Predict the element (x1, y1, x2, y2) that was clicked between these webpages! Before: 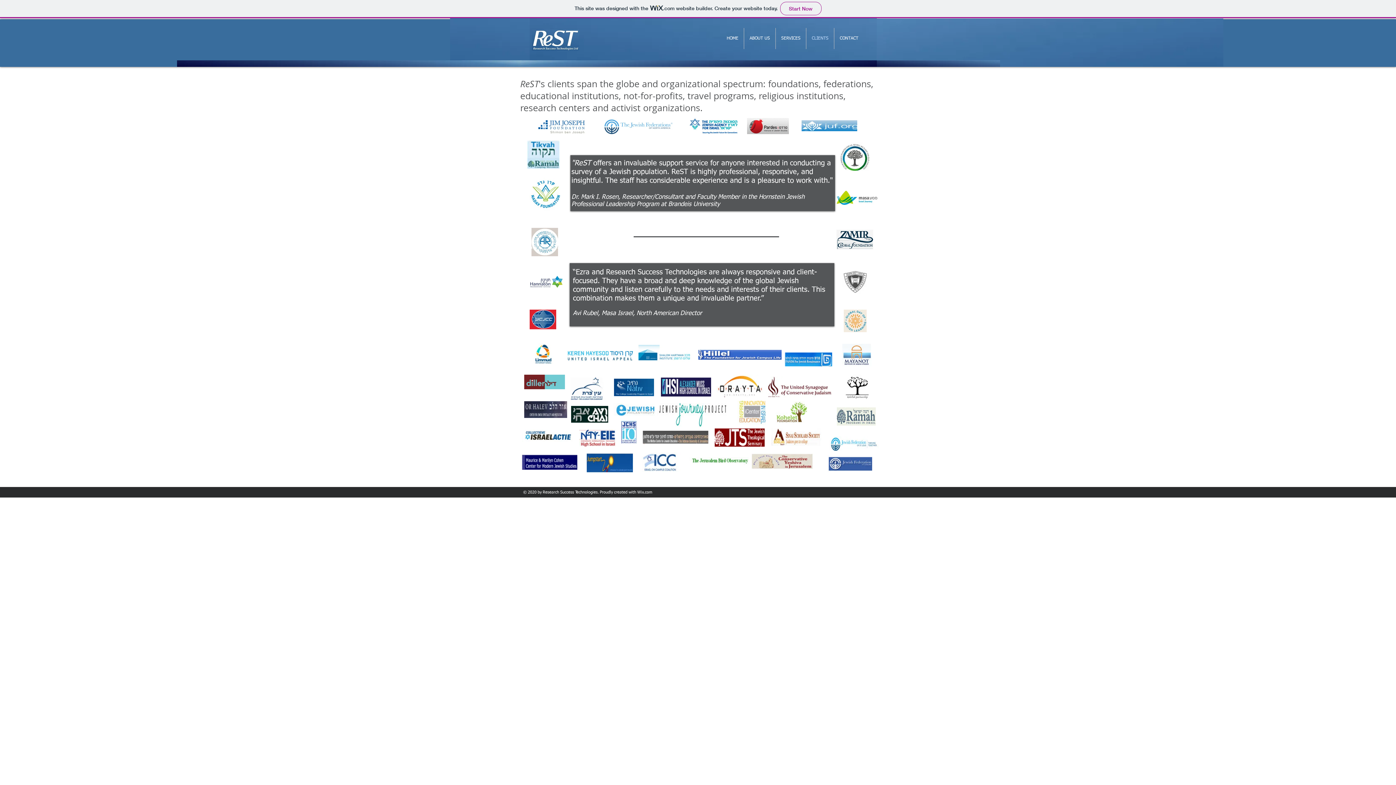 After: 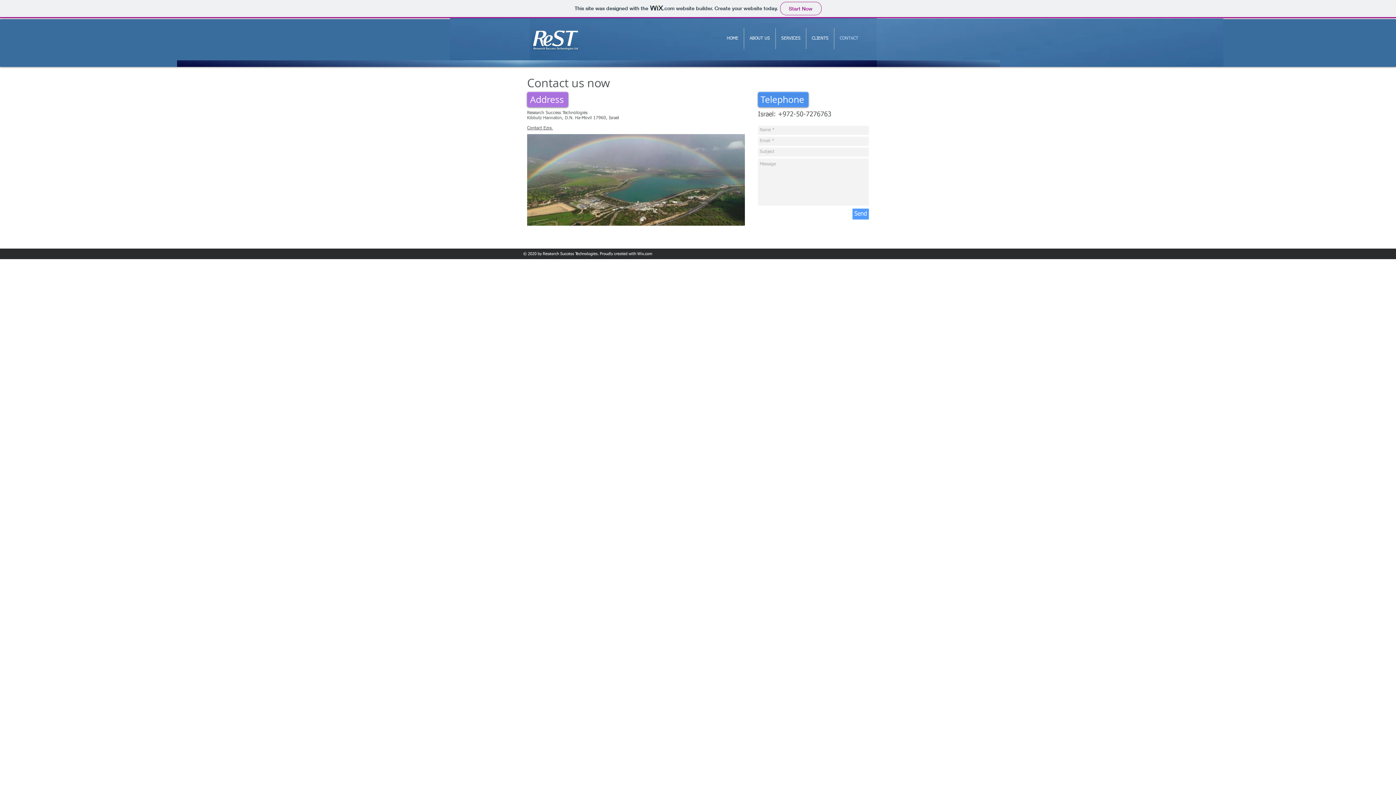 Action: bbox: (834, 28, 864, 49) label: CONTACT